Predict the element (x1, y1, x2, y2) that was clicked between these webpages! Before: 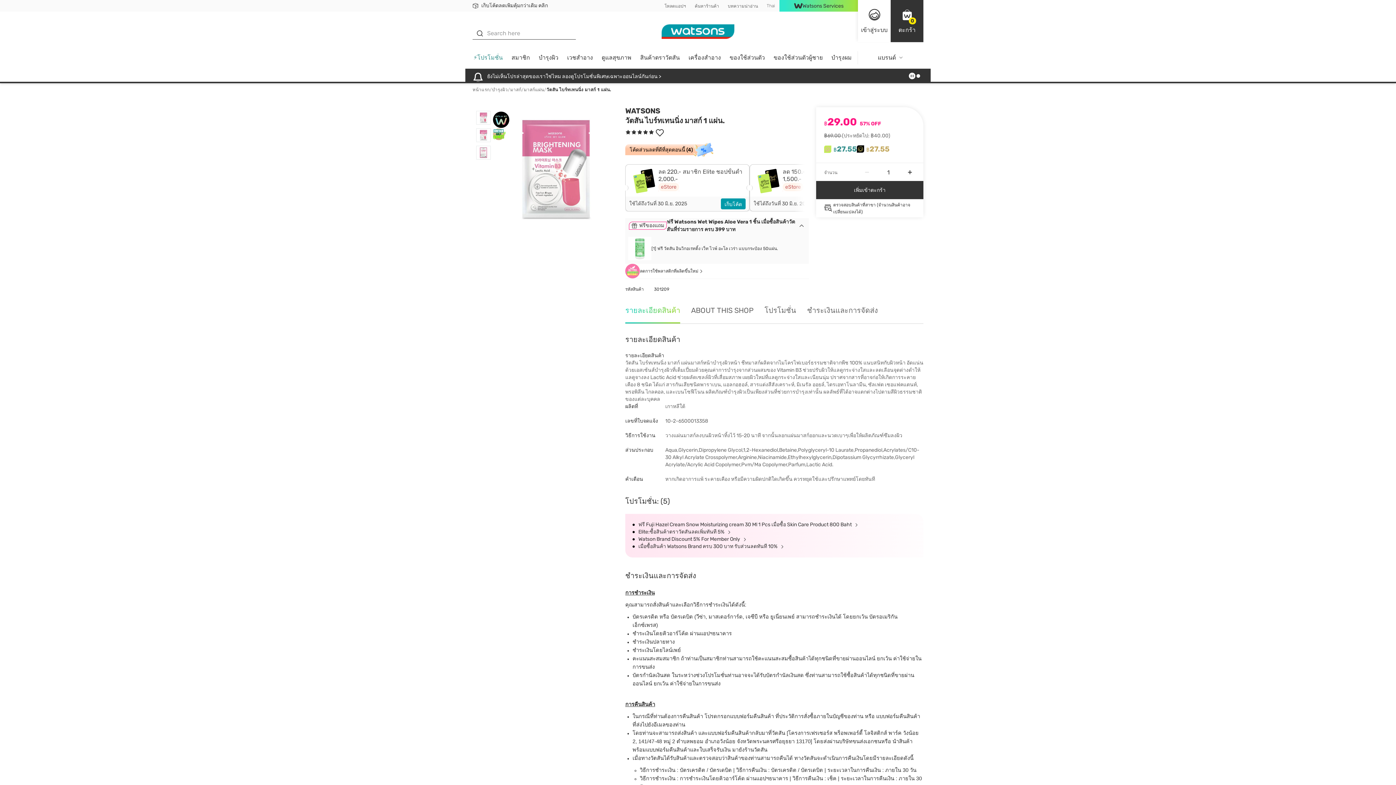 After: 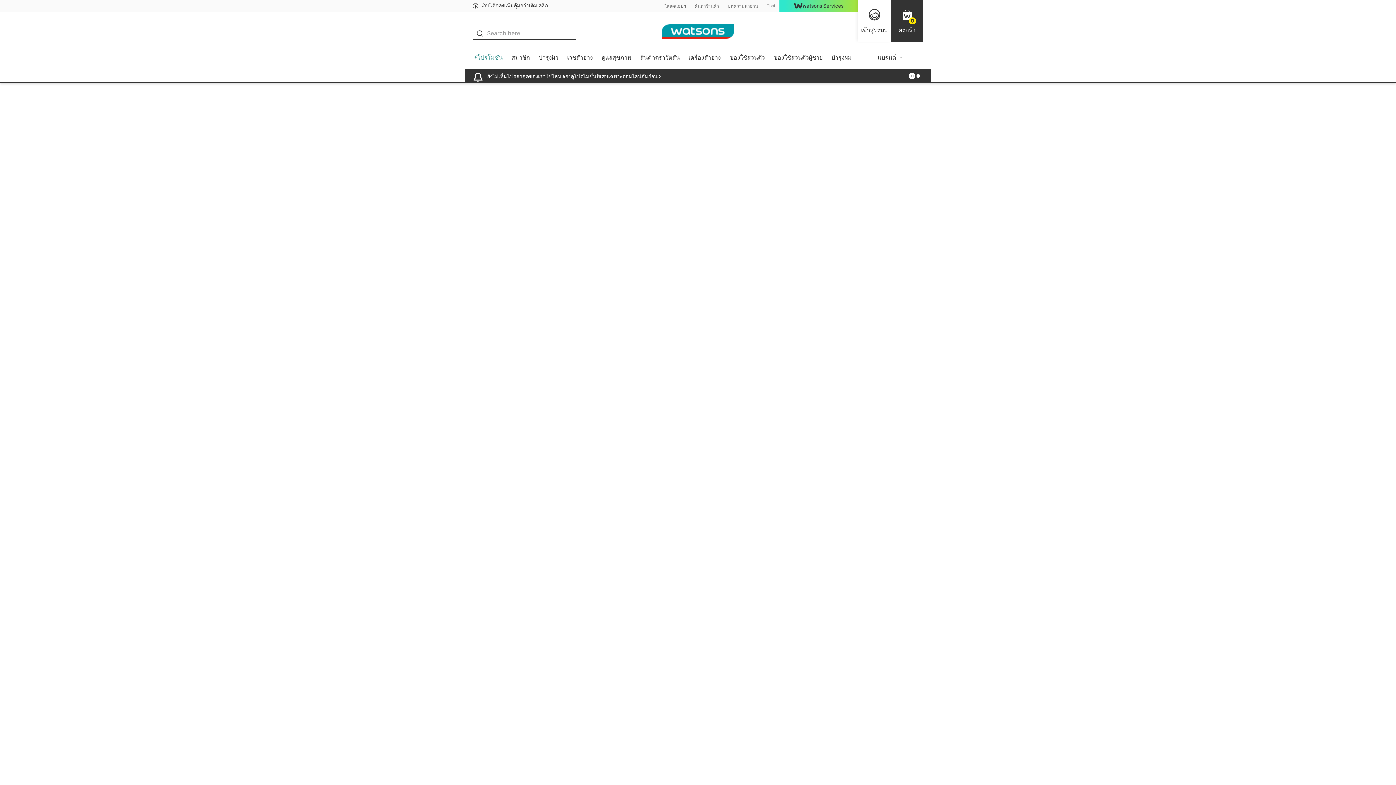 Action: bbox: (636, 51, 684, 68) label: สินค้าตราวัตสัน